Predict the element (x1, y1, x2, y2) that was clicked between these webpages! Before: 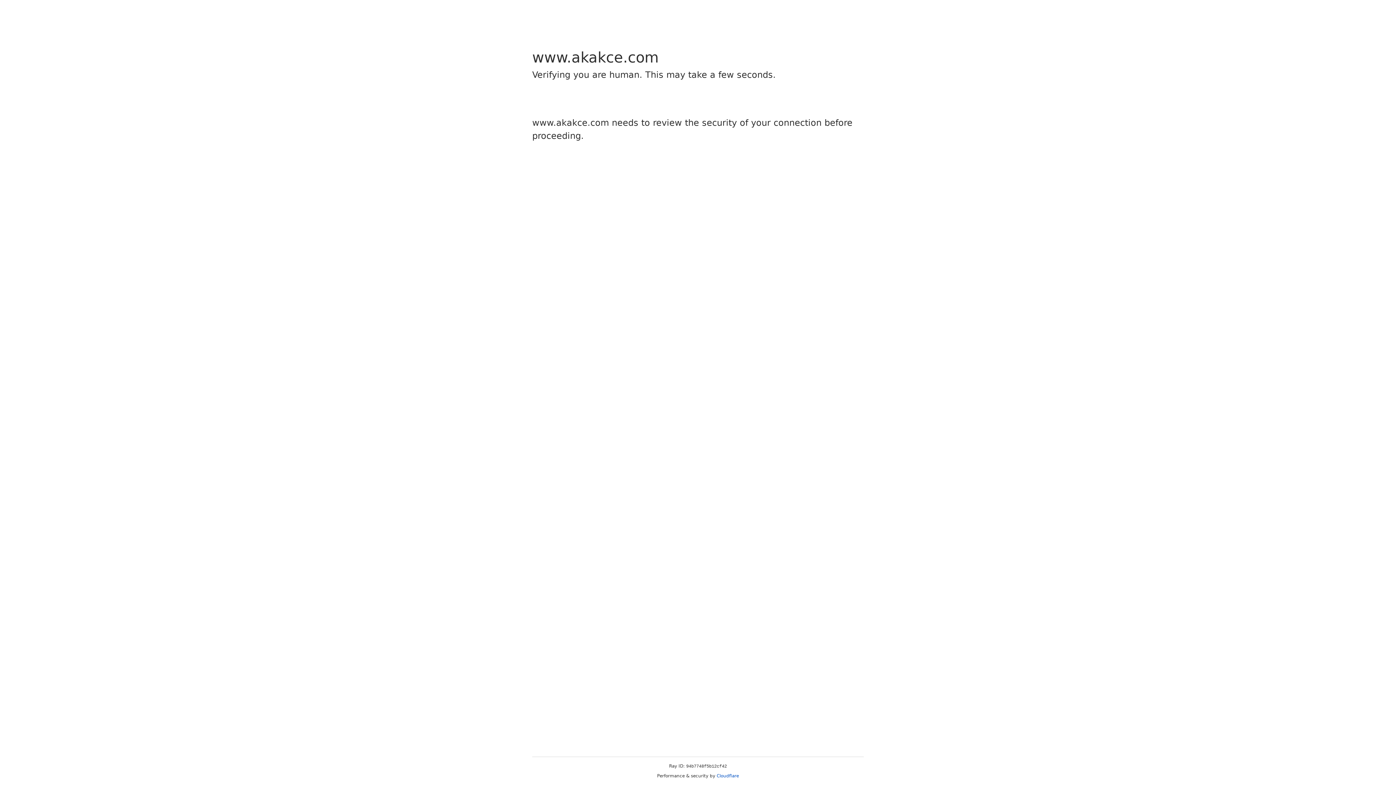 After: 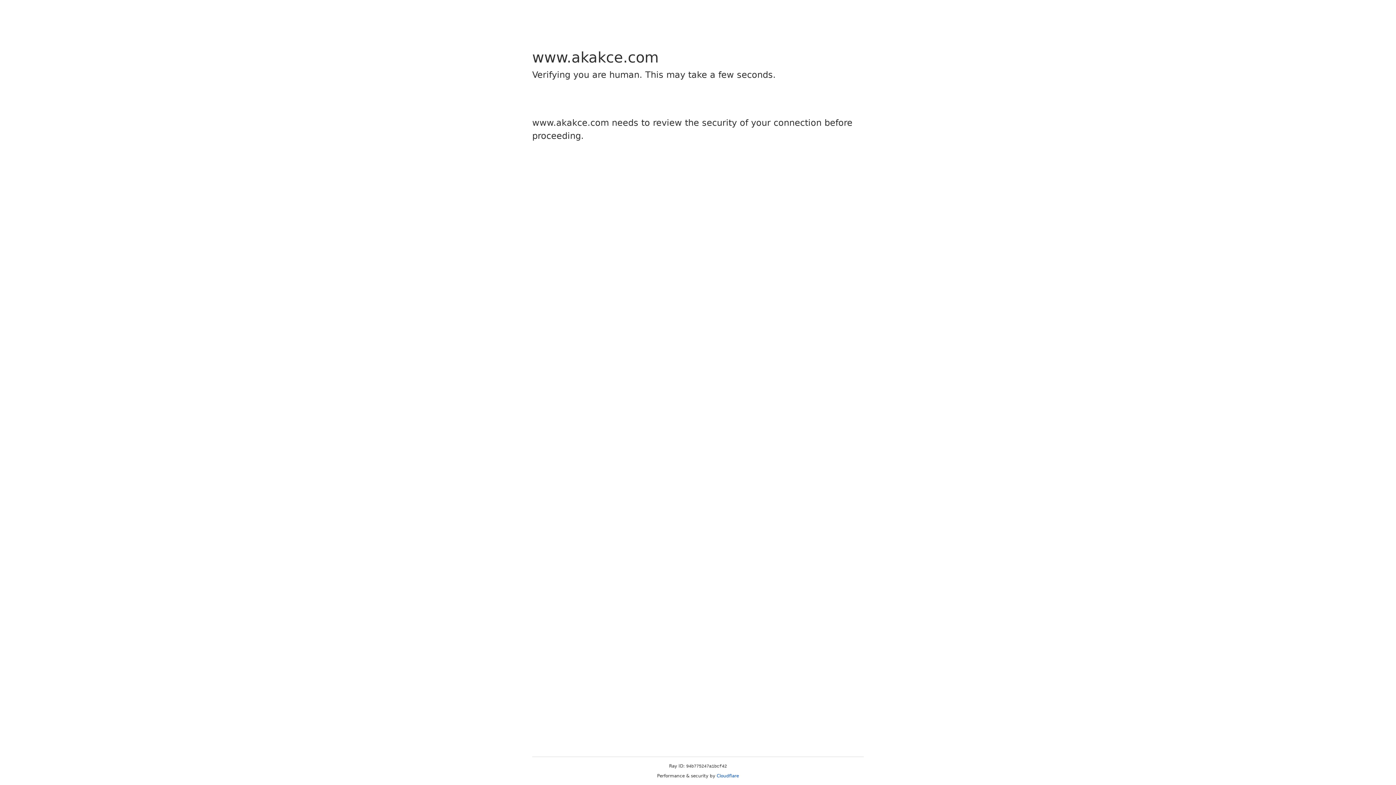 Action: label: Cloudflare bbox: (716, 773, 739, 778)